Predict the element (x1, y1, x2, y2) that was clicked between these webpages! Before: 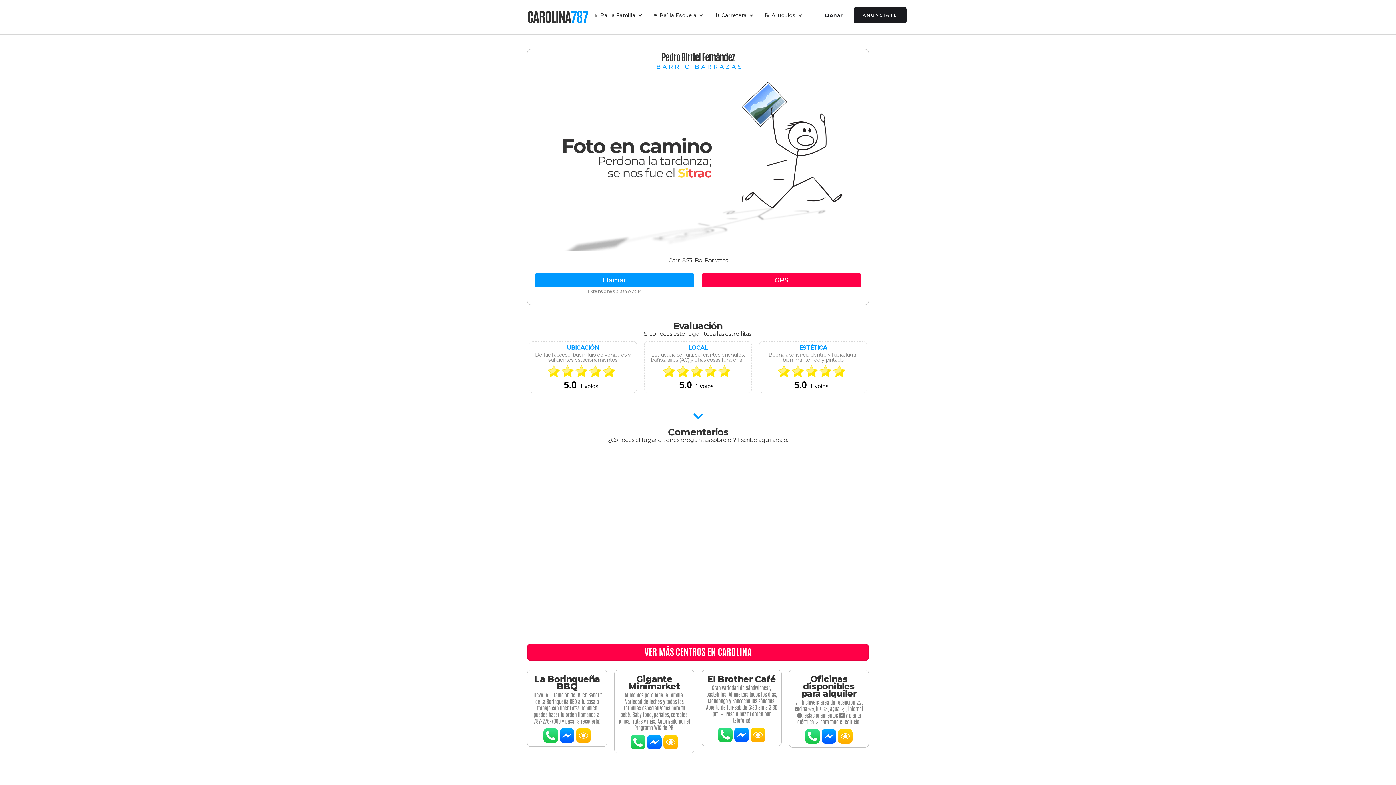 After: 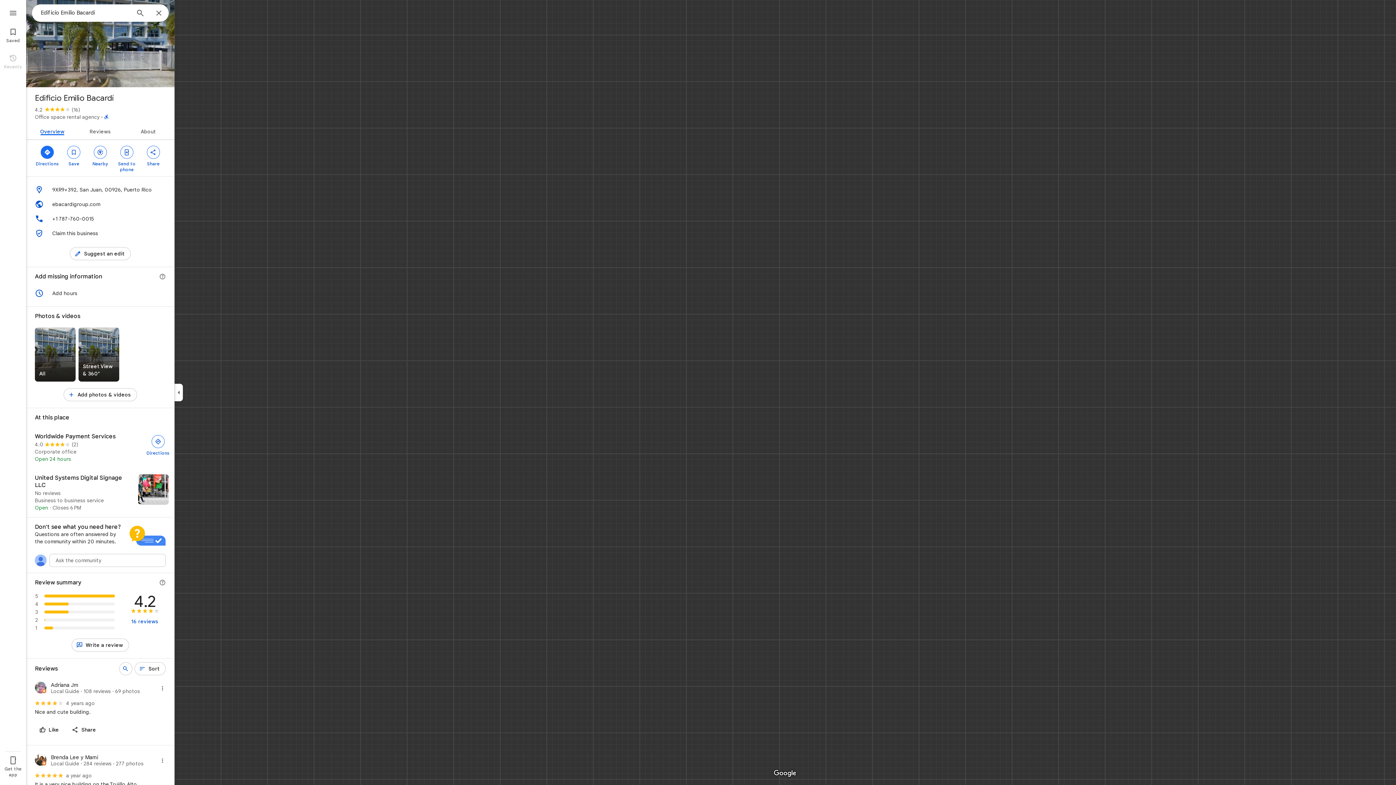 Action: bbox: (821, 729, 836, 744)